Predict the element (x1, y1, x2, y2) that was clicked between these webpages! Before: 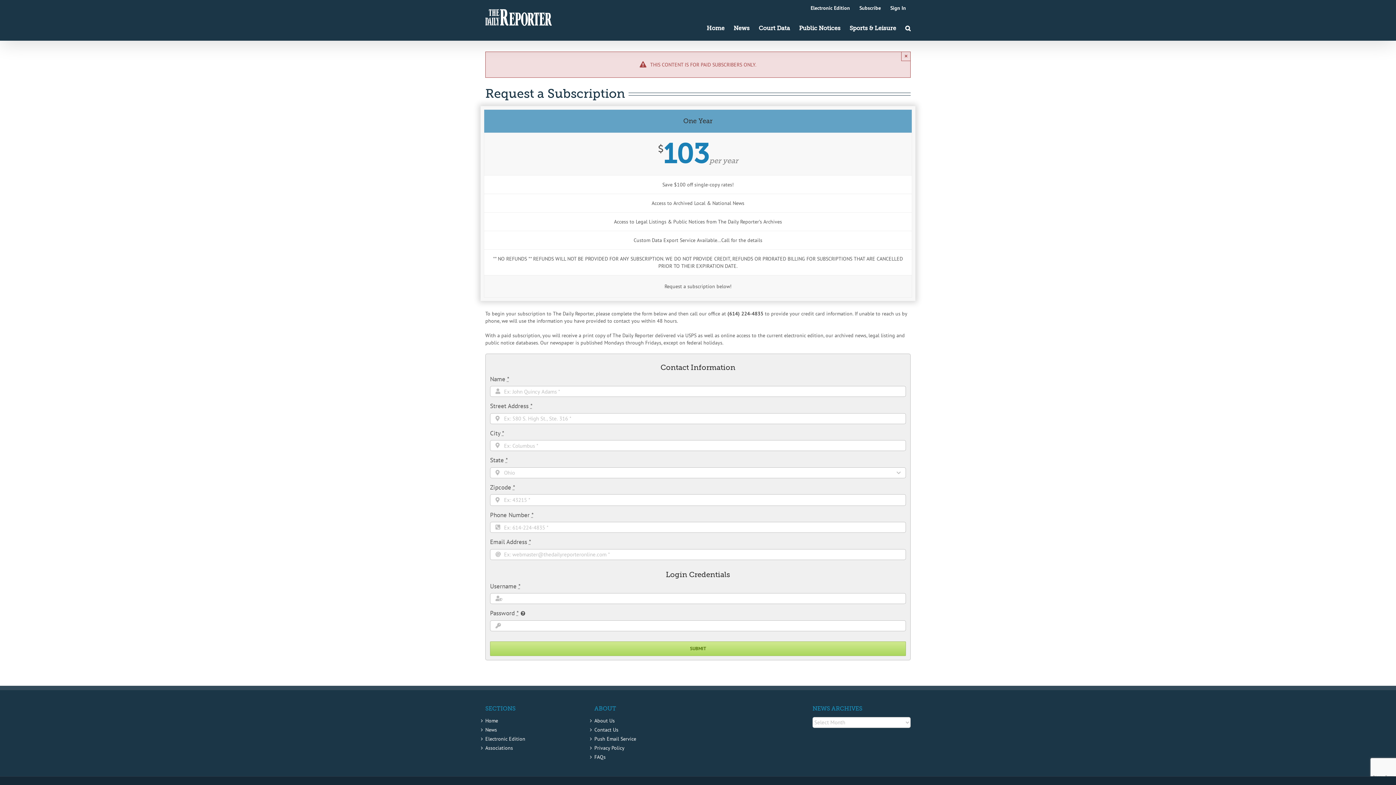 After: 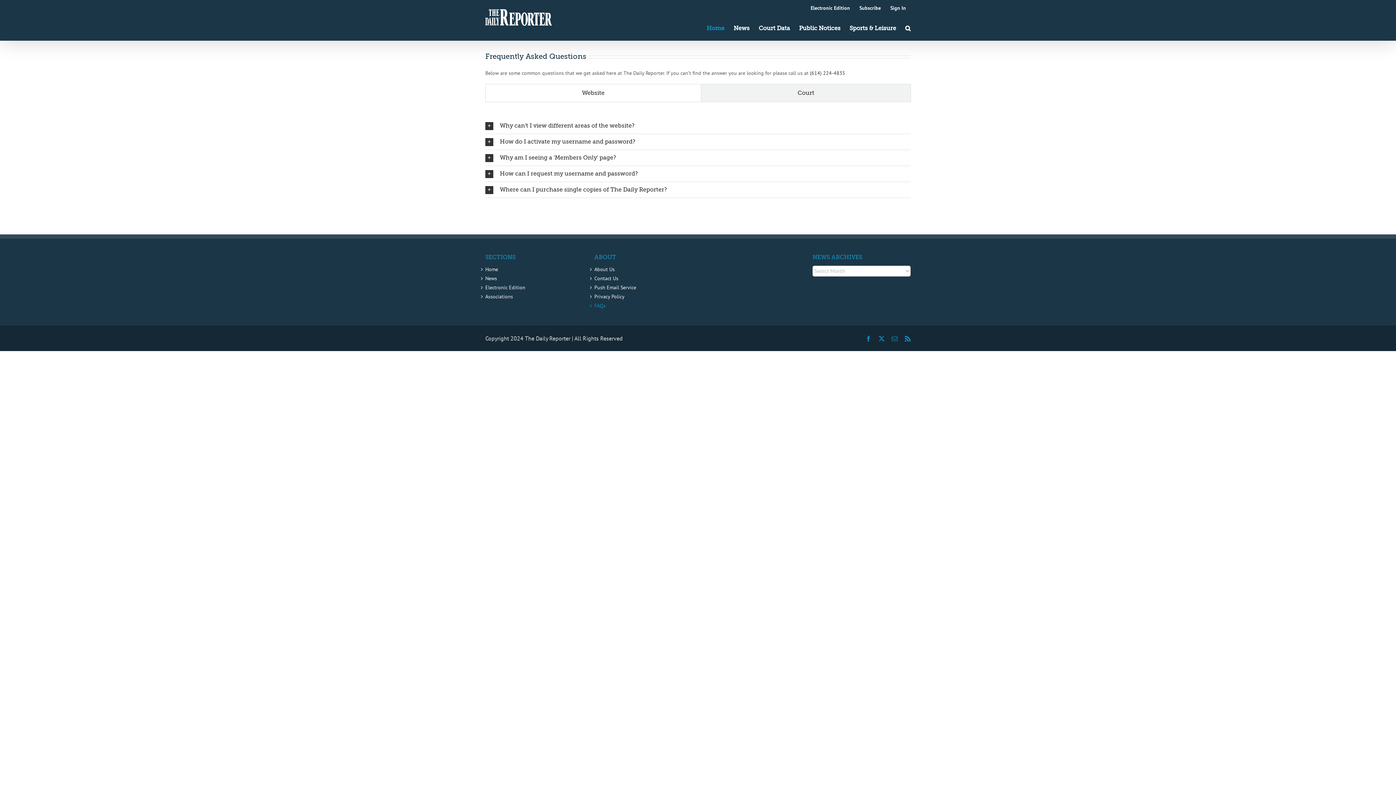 Action: bbox: (594, 752, 692, 761) label: FAQs